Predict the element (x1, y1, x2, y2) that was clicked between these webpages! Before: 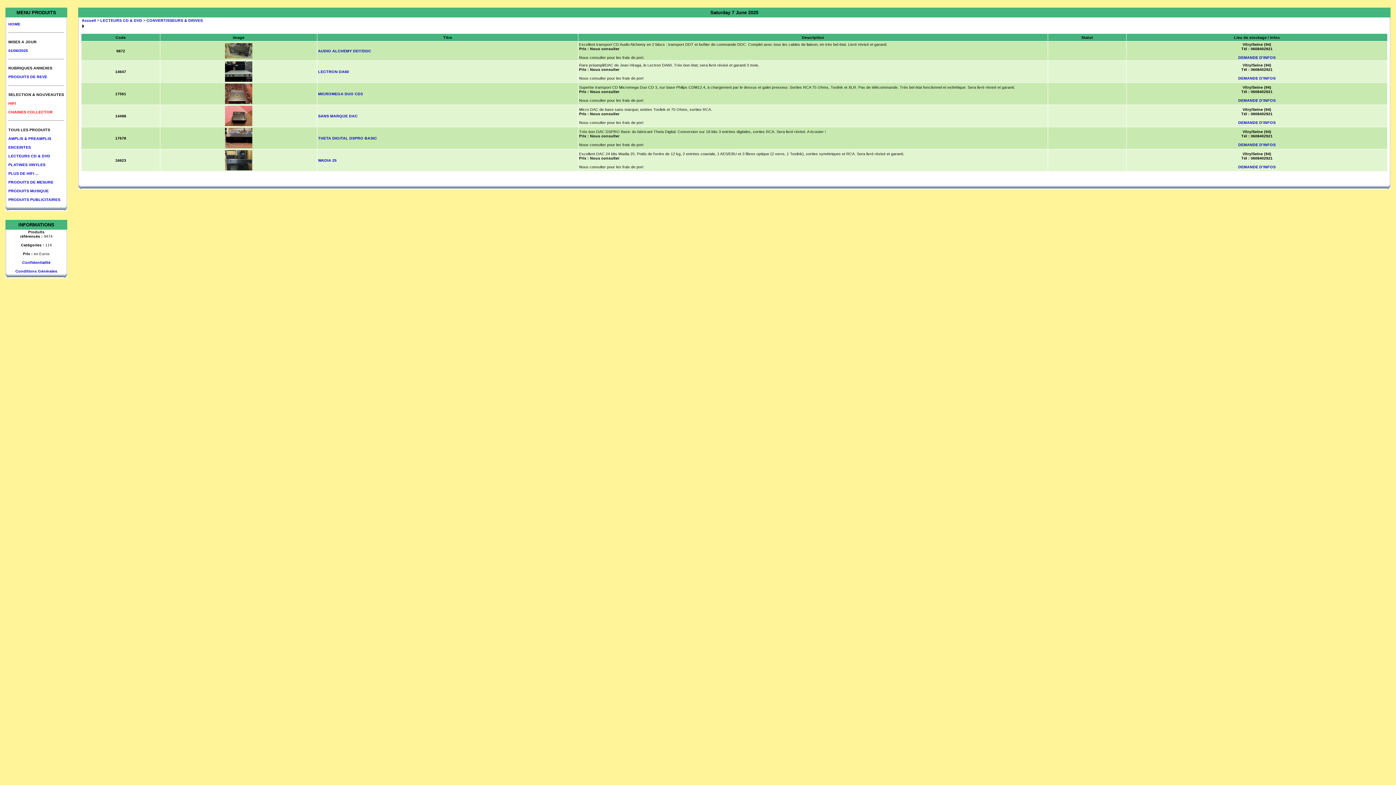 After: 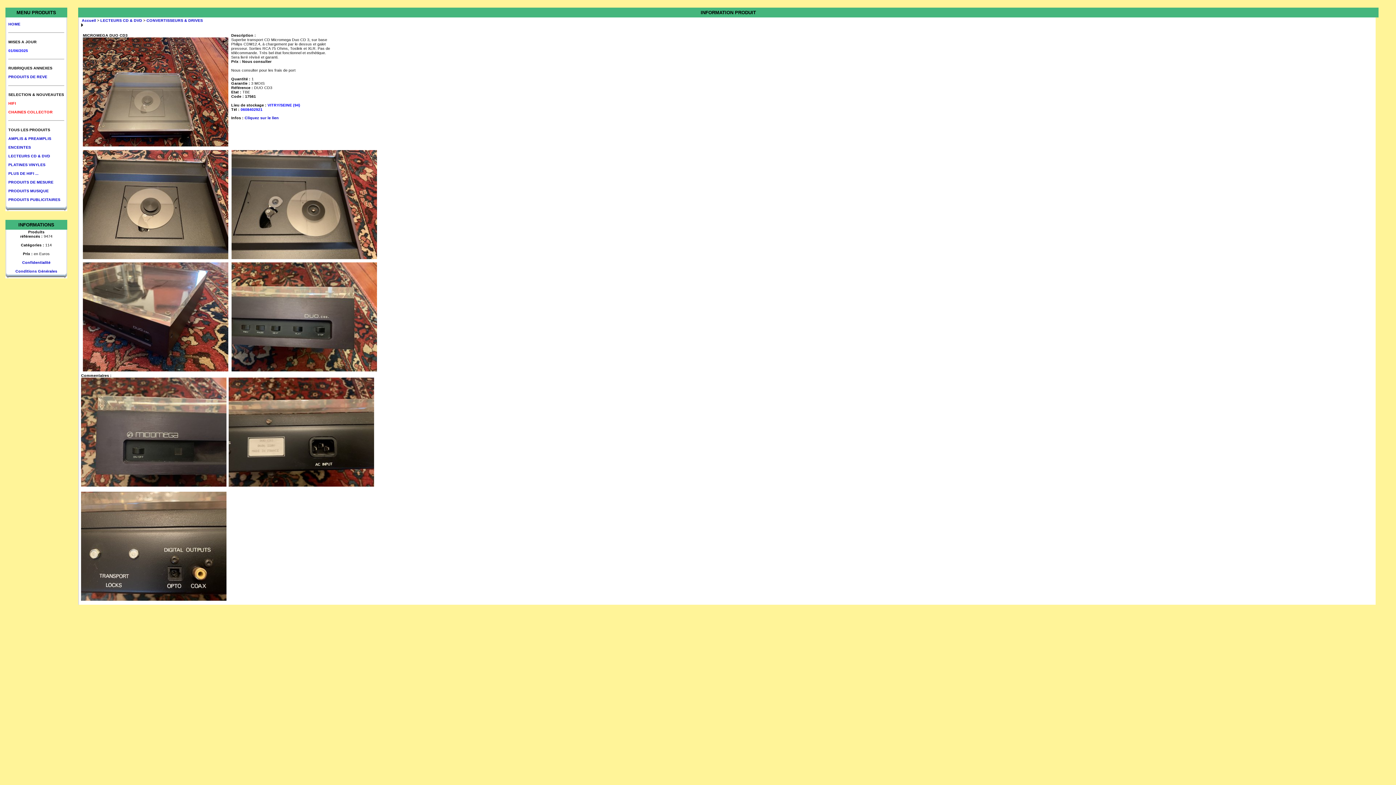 Action: bbox: (225, 100, 252, 104)